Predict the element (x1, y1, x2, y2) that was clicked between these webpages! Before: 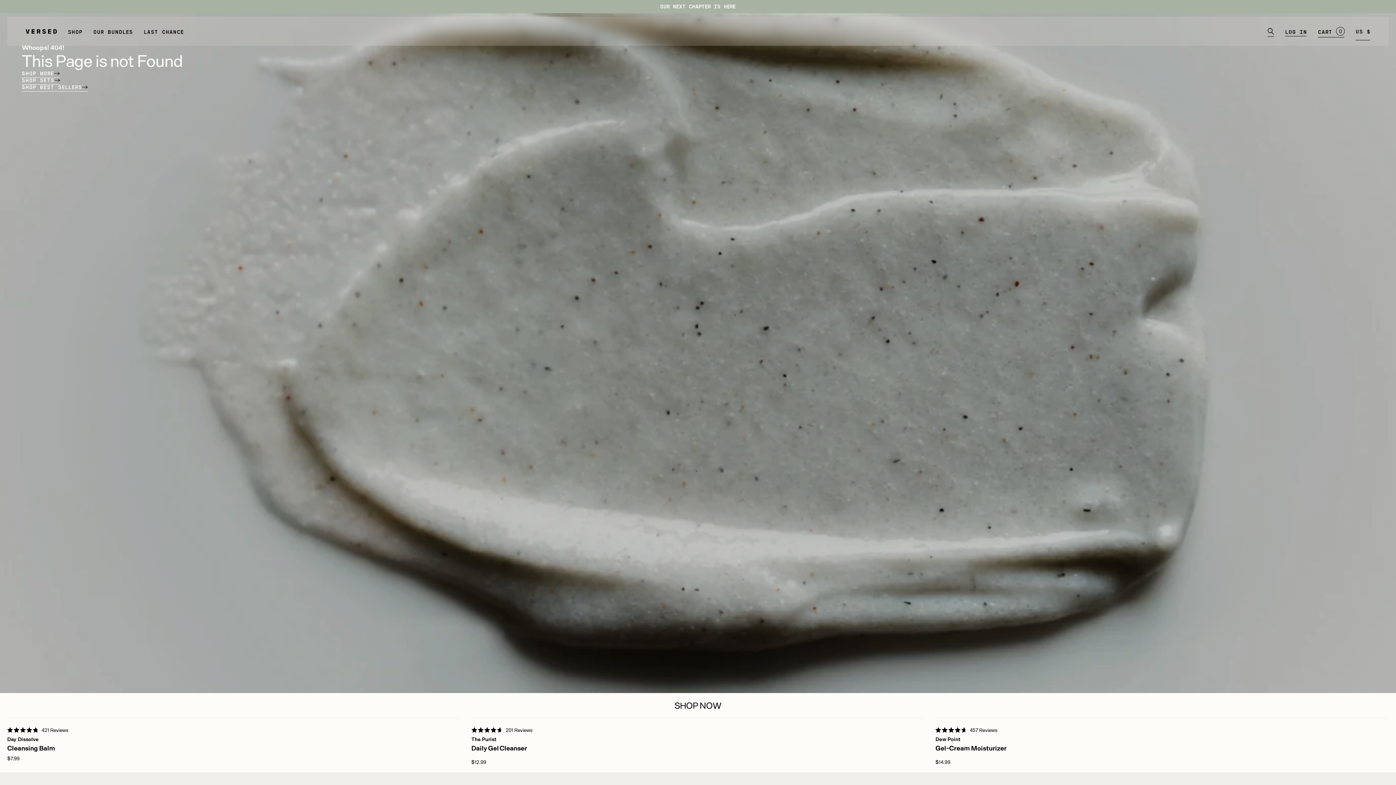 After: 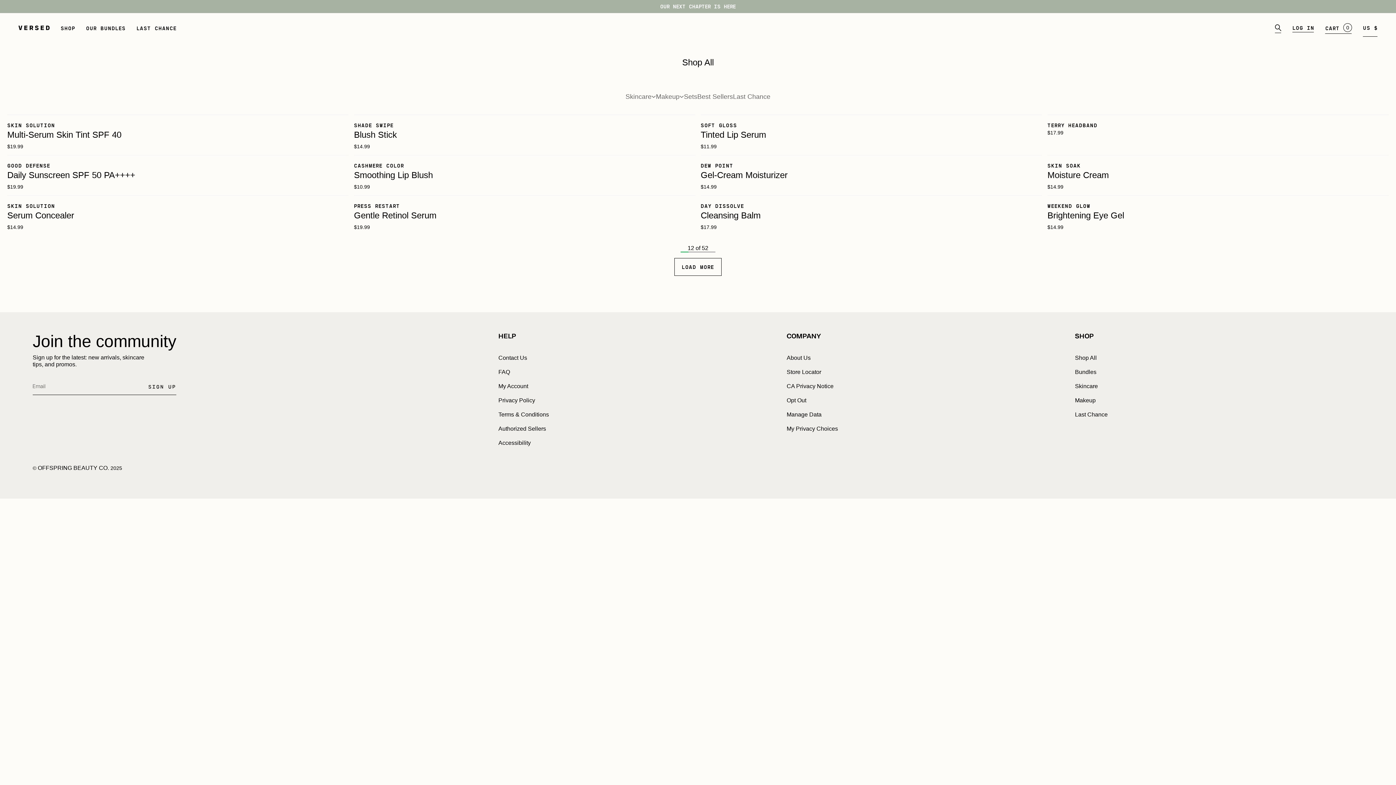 Action: label: NEXT CHAPTER IS HERE bbox: (673, 3, 736, 9)